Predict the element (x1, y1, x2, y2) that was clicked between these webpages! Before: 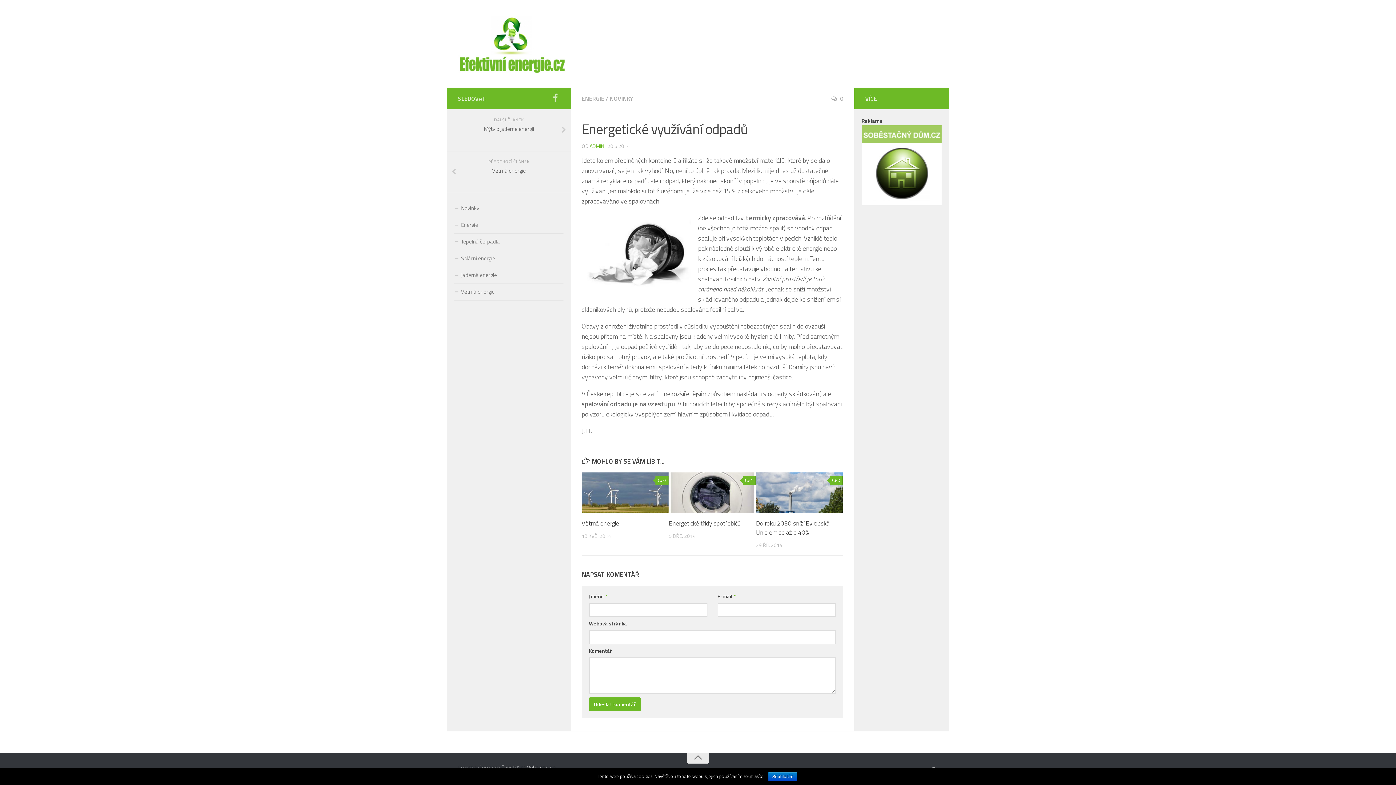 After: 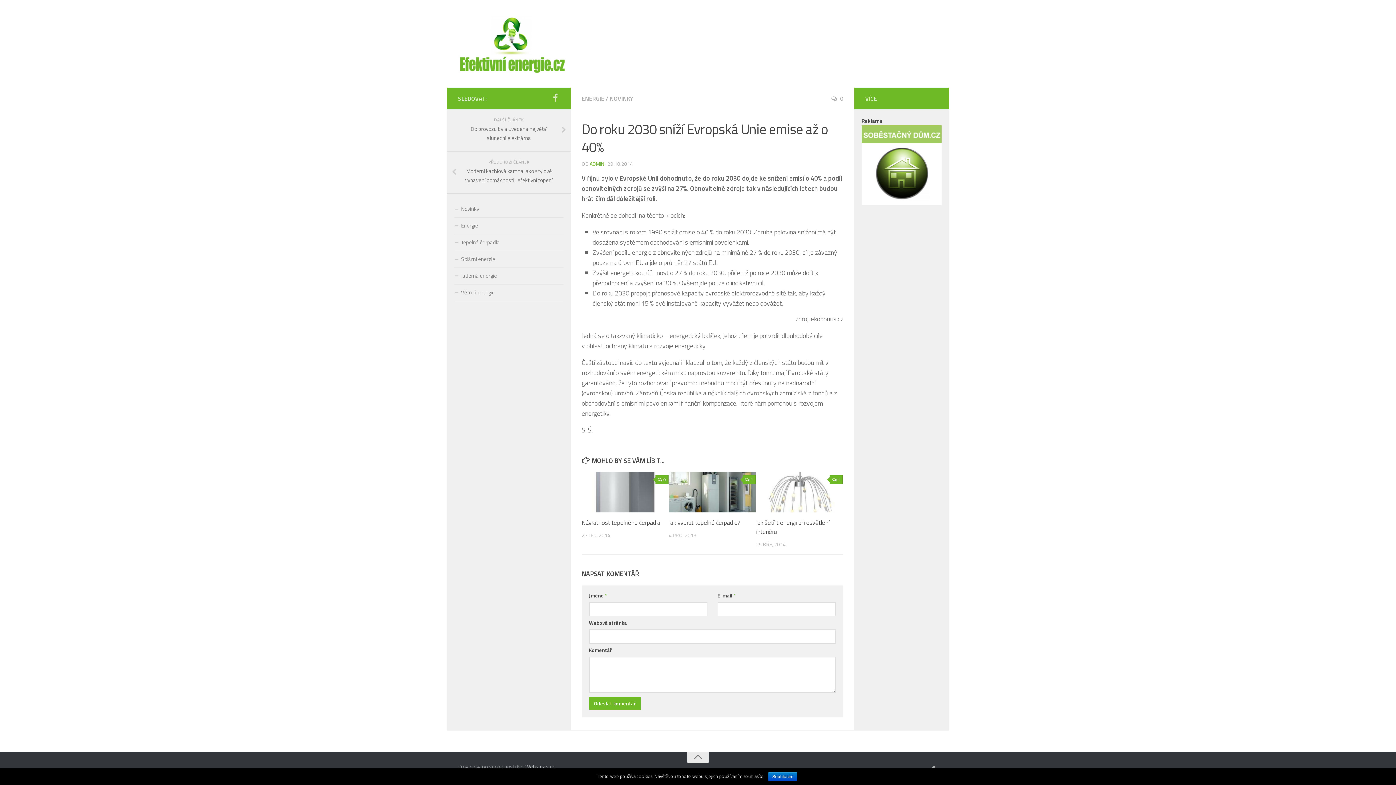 Action: bbox: (756, 519, 829, 537) label: Do roku 2030 sníží Evropská Unie emise až o 40%